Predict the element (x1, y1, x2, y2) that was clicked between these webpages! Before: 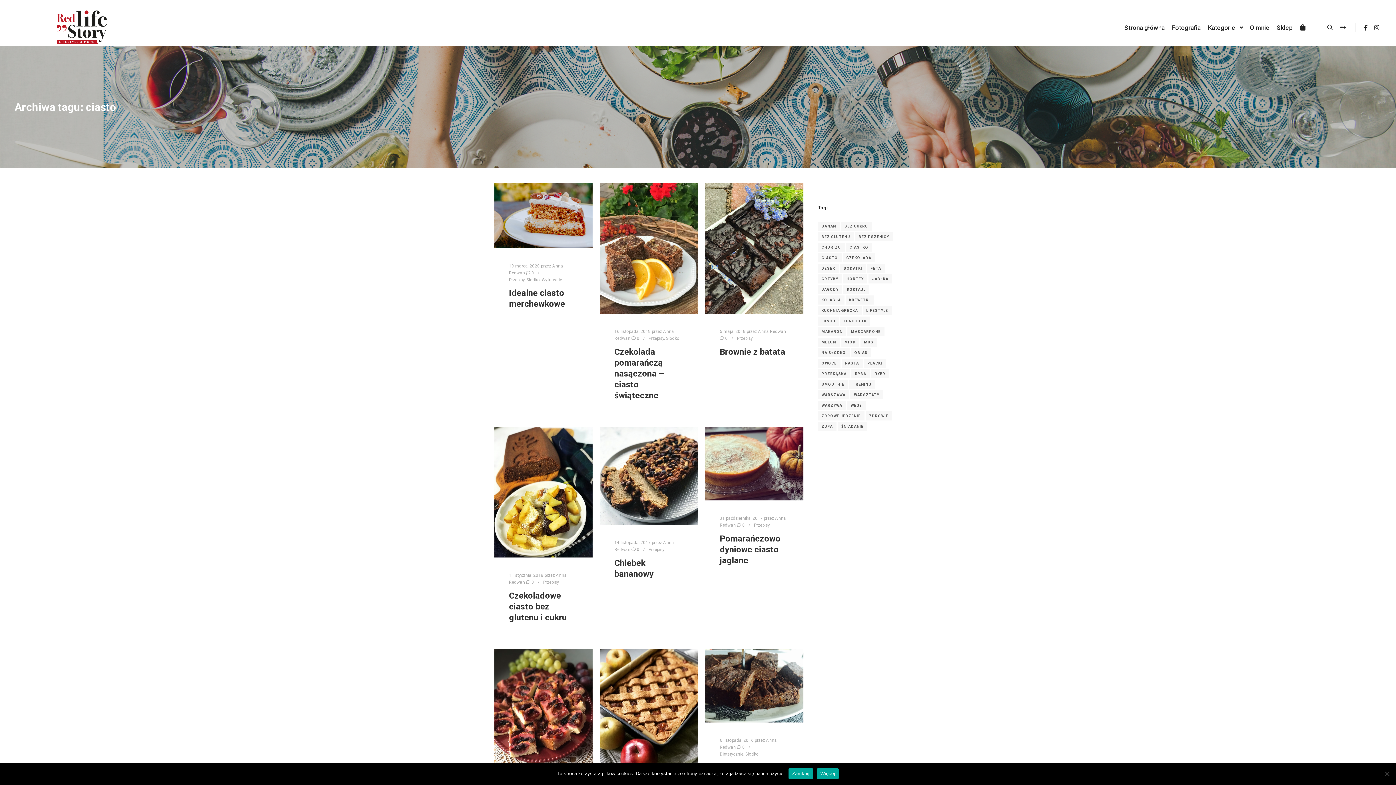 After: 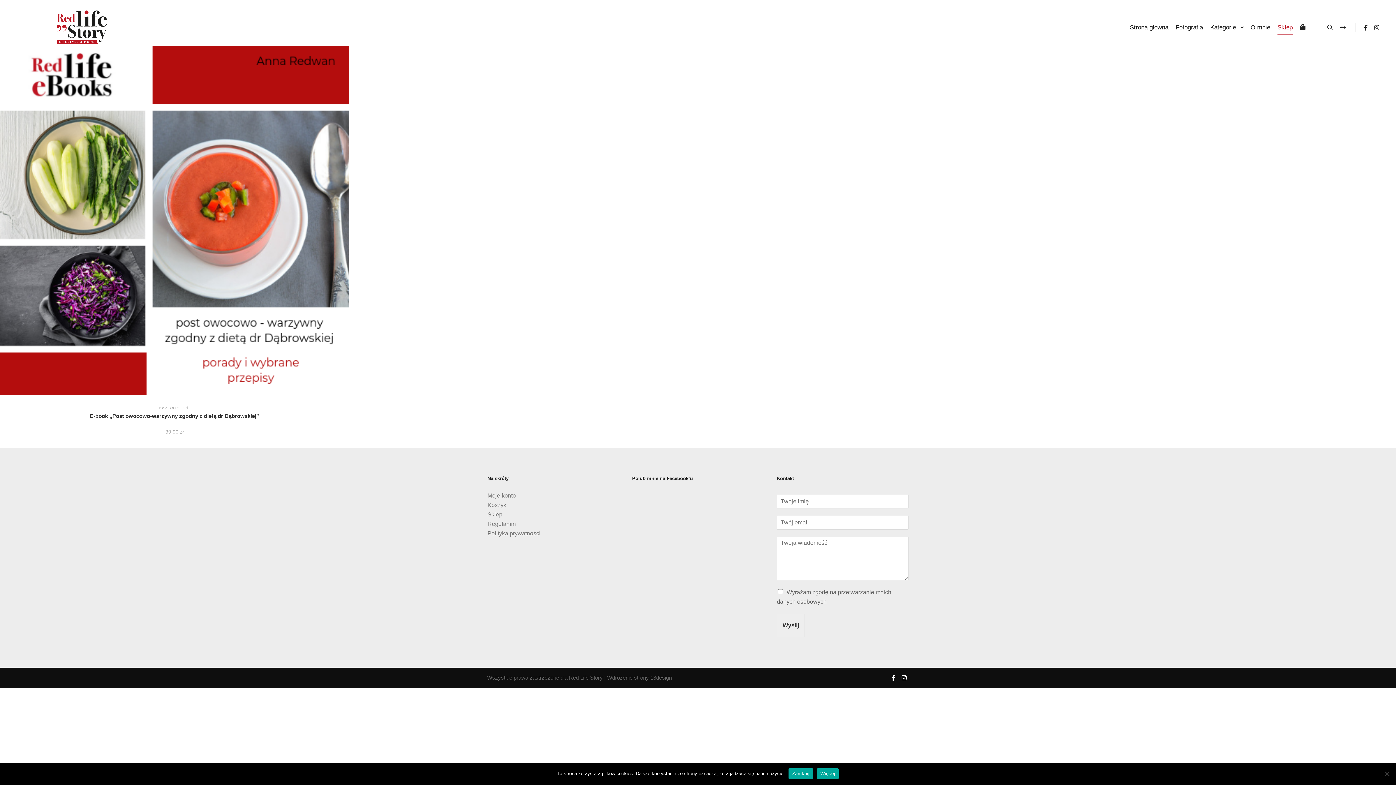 Action: label: Sklep bbox: (1273, 9, 1296, 45)